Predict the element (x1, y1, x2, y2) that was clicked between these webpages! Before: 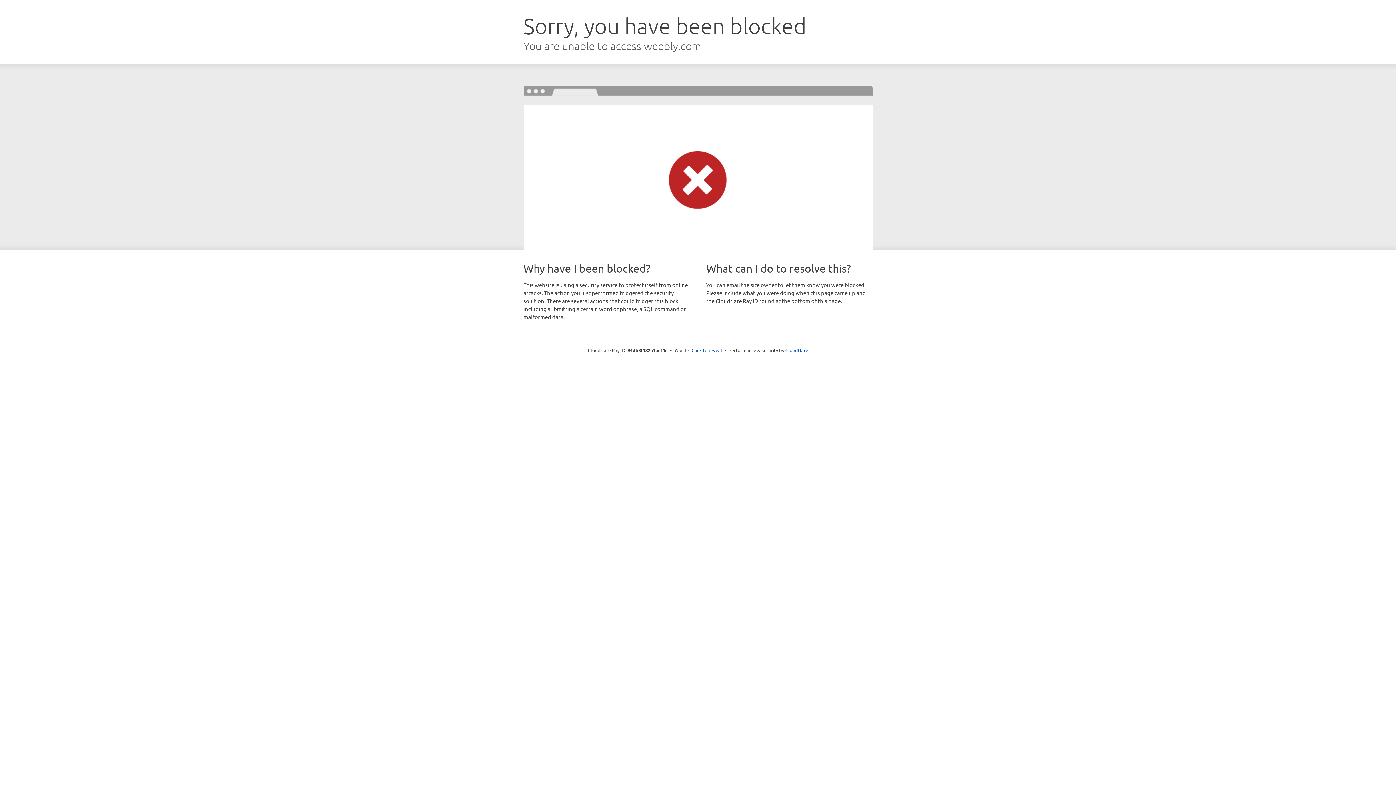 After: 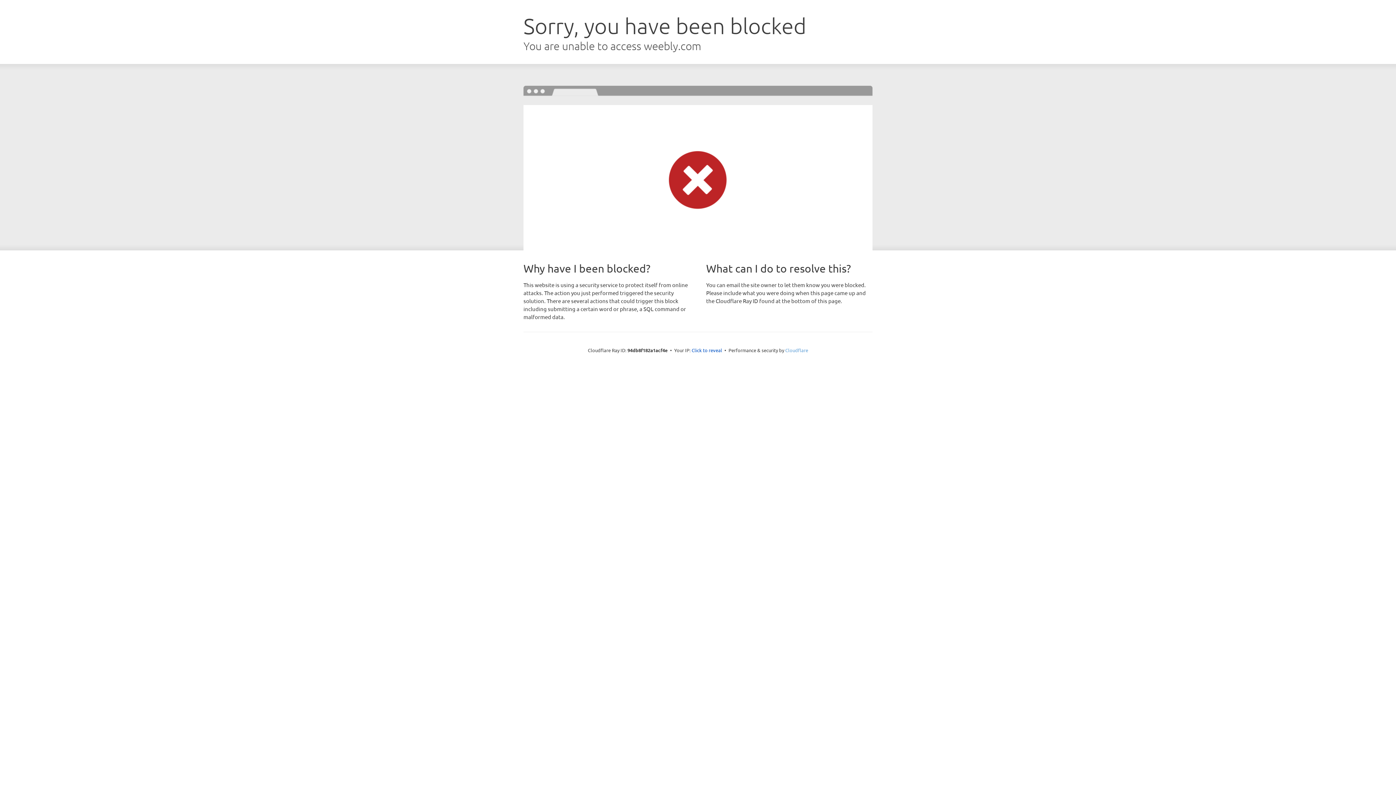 Action: bbox: (785, 347, 808, 353) label: Cloudflare